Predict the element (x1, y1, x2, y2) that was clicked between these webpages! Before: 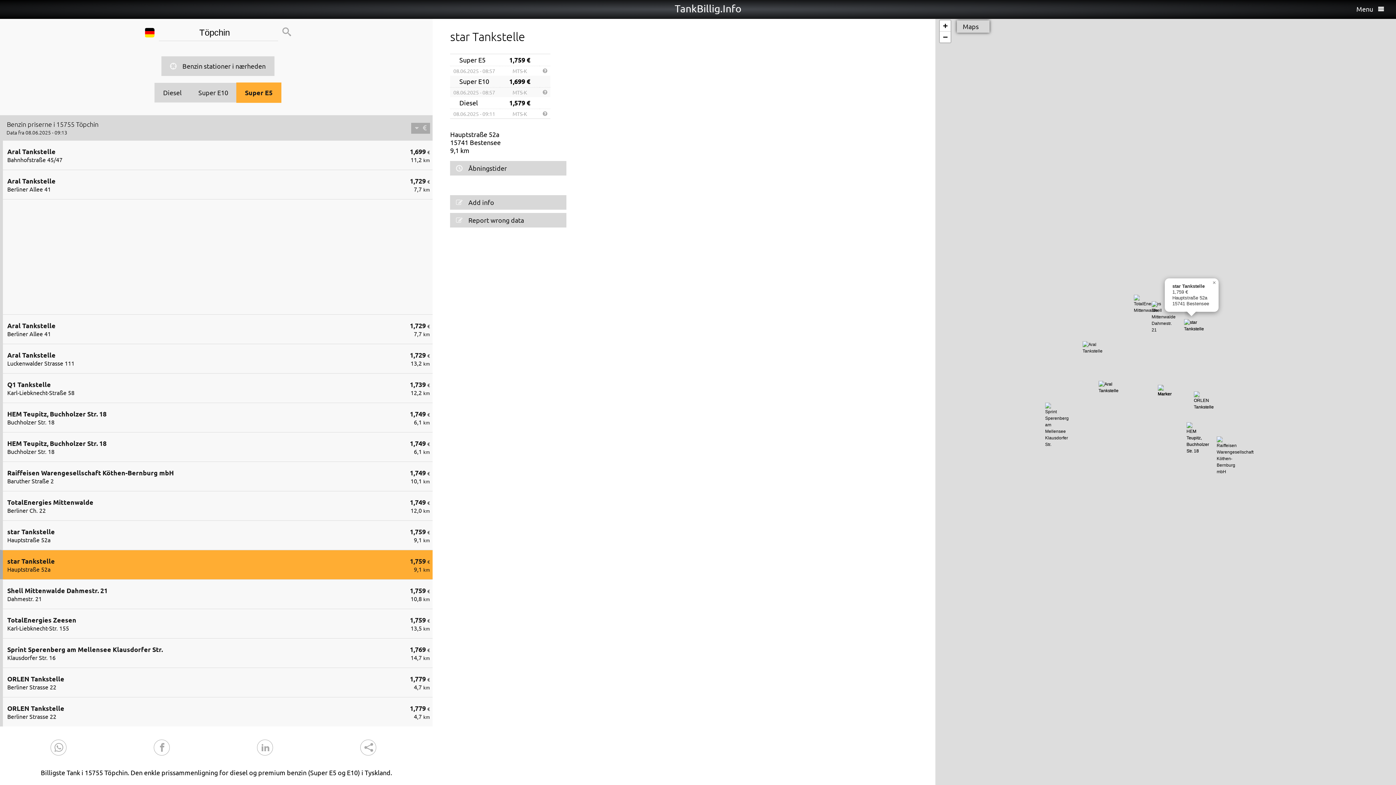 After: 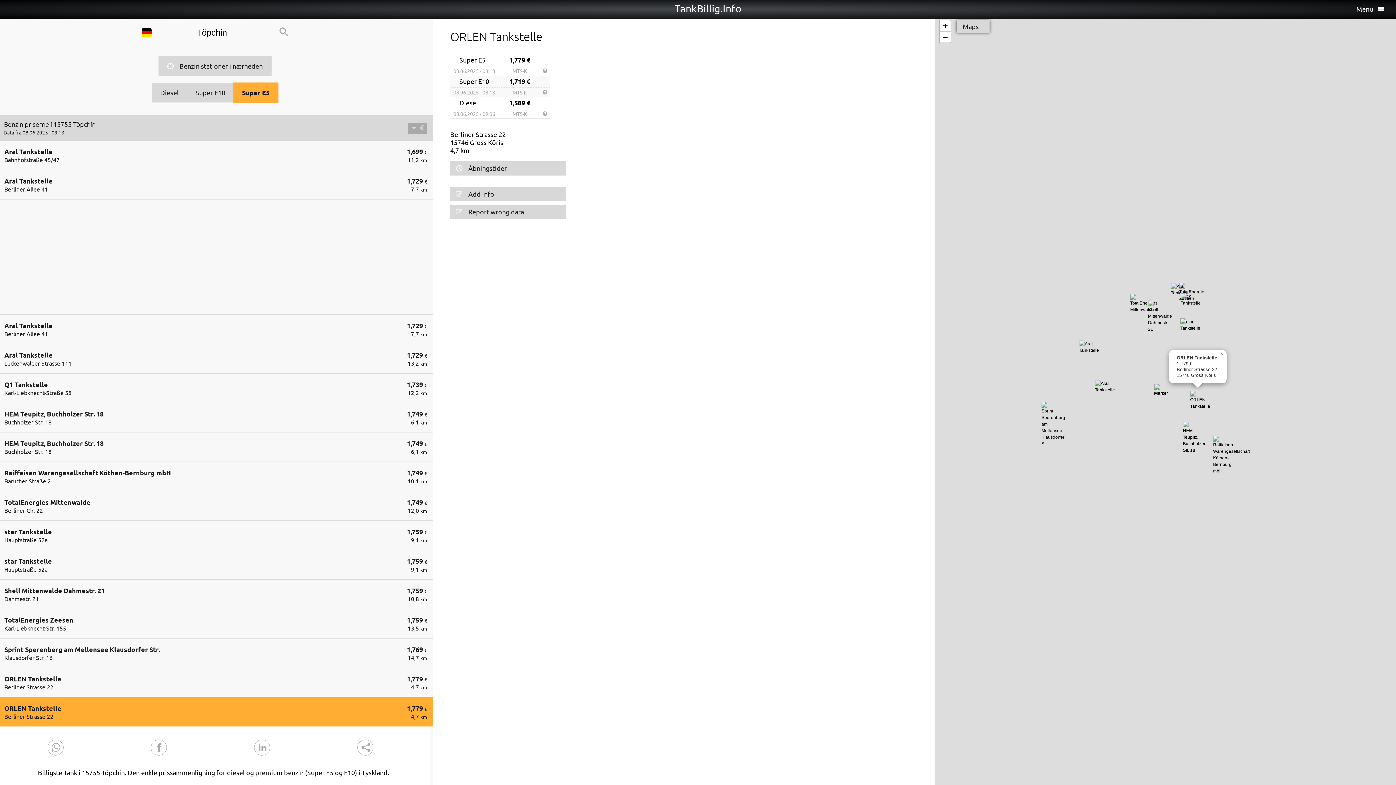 Action: bbox: (7, 704, 435, 720) label: 1,779 €
4,7 km
ORLEN Tankstelle
Berliner Strasse 22